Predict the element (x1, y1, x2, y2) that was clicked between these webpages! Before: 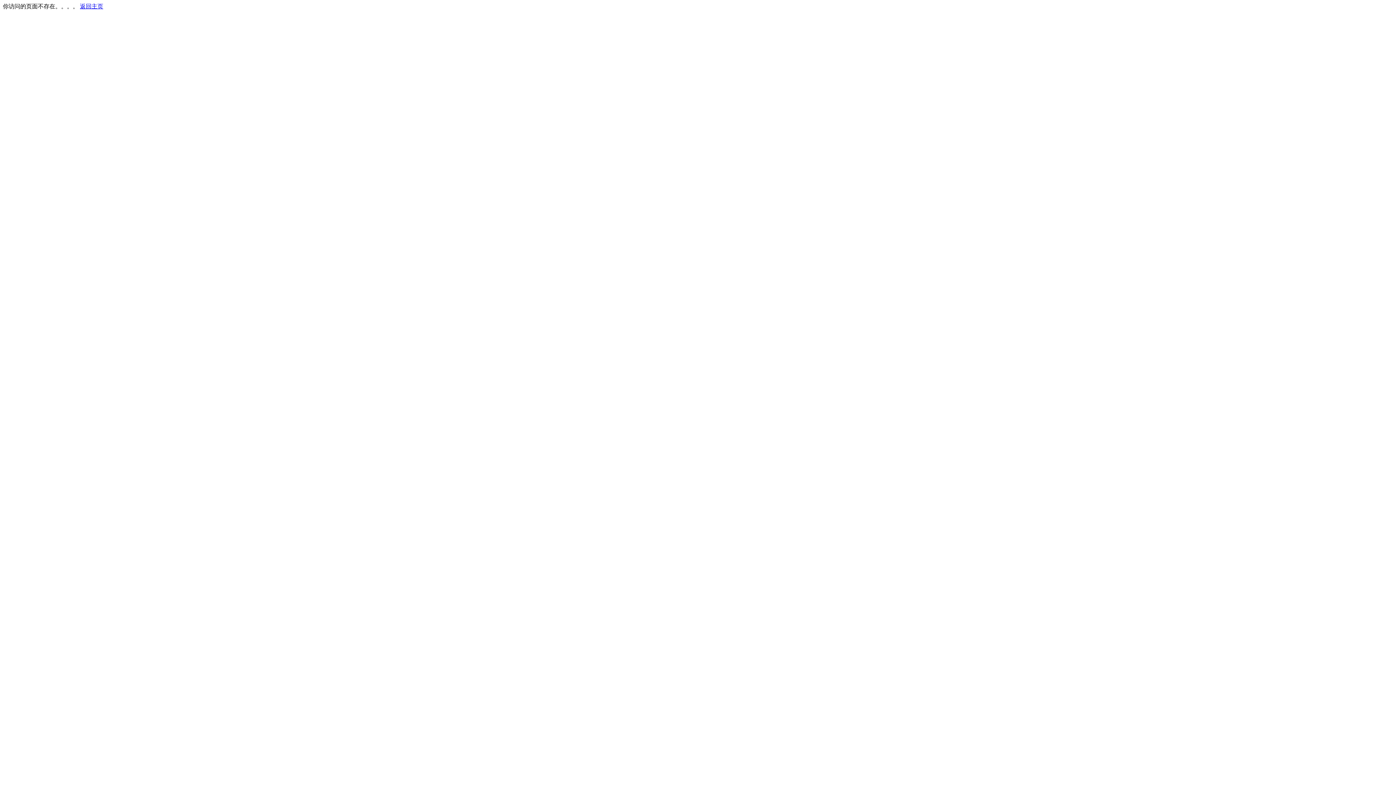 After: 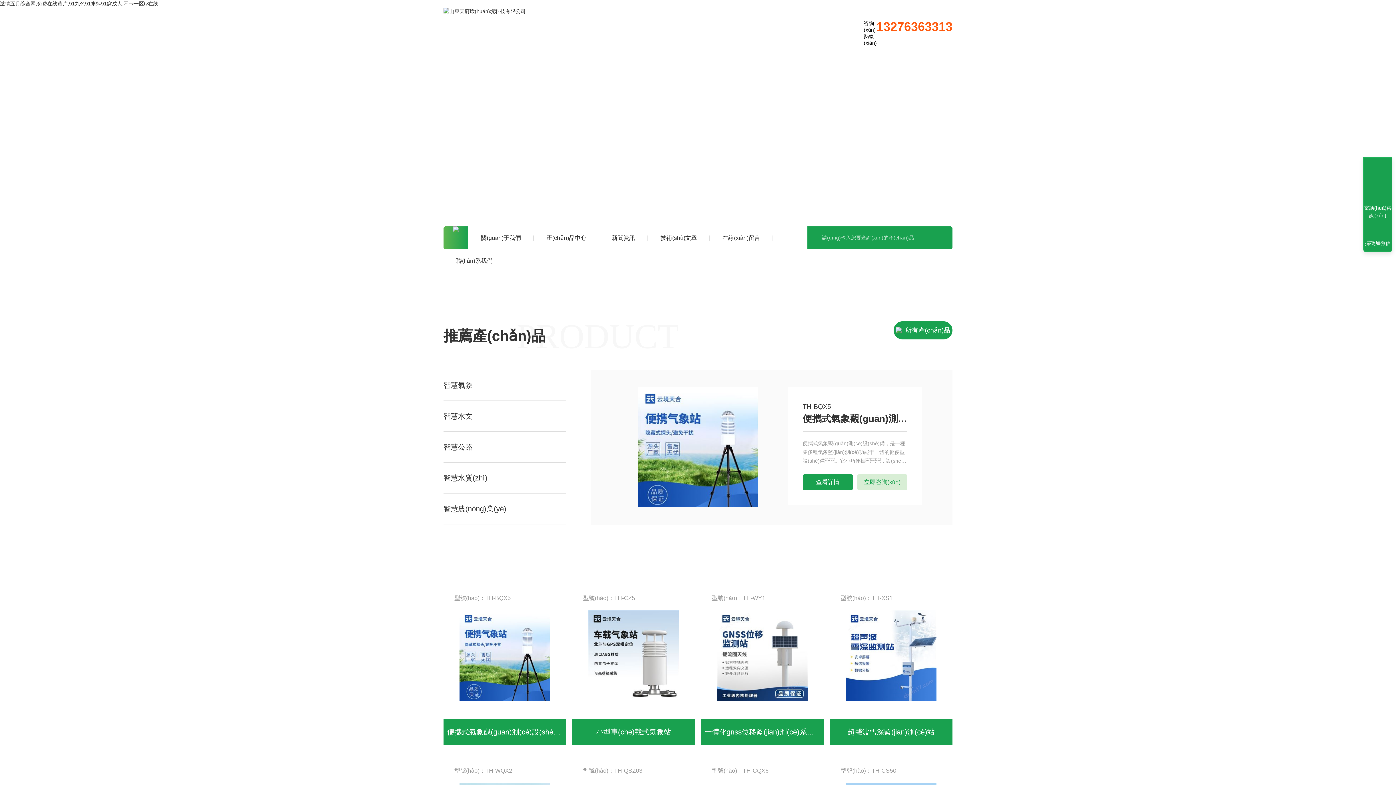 Action: bbox: (80, 3, 103, 9) label: 返回主页